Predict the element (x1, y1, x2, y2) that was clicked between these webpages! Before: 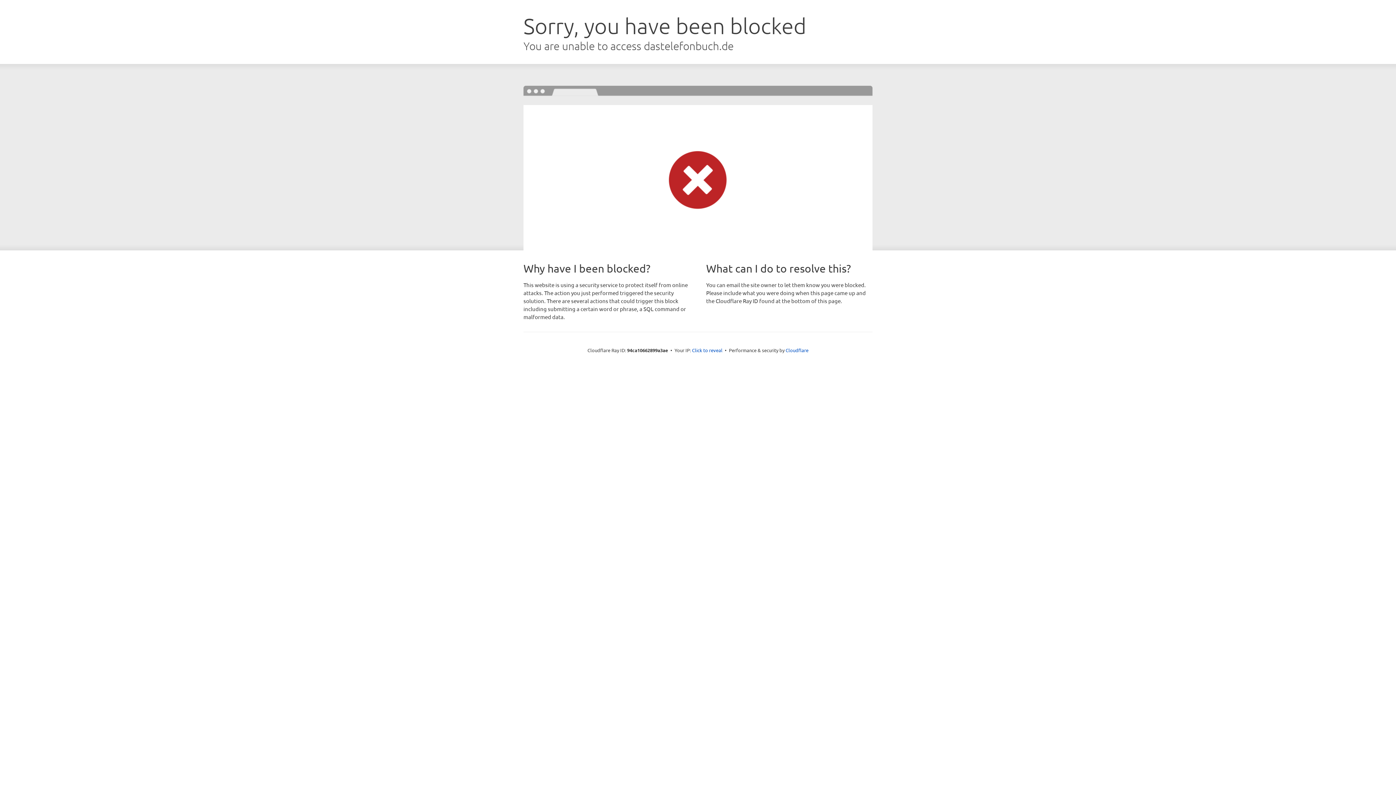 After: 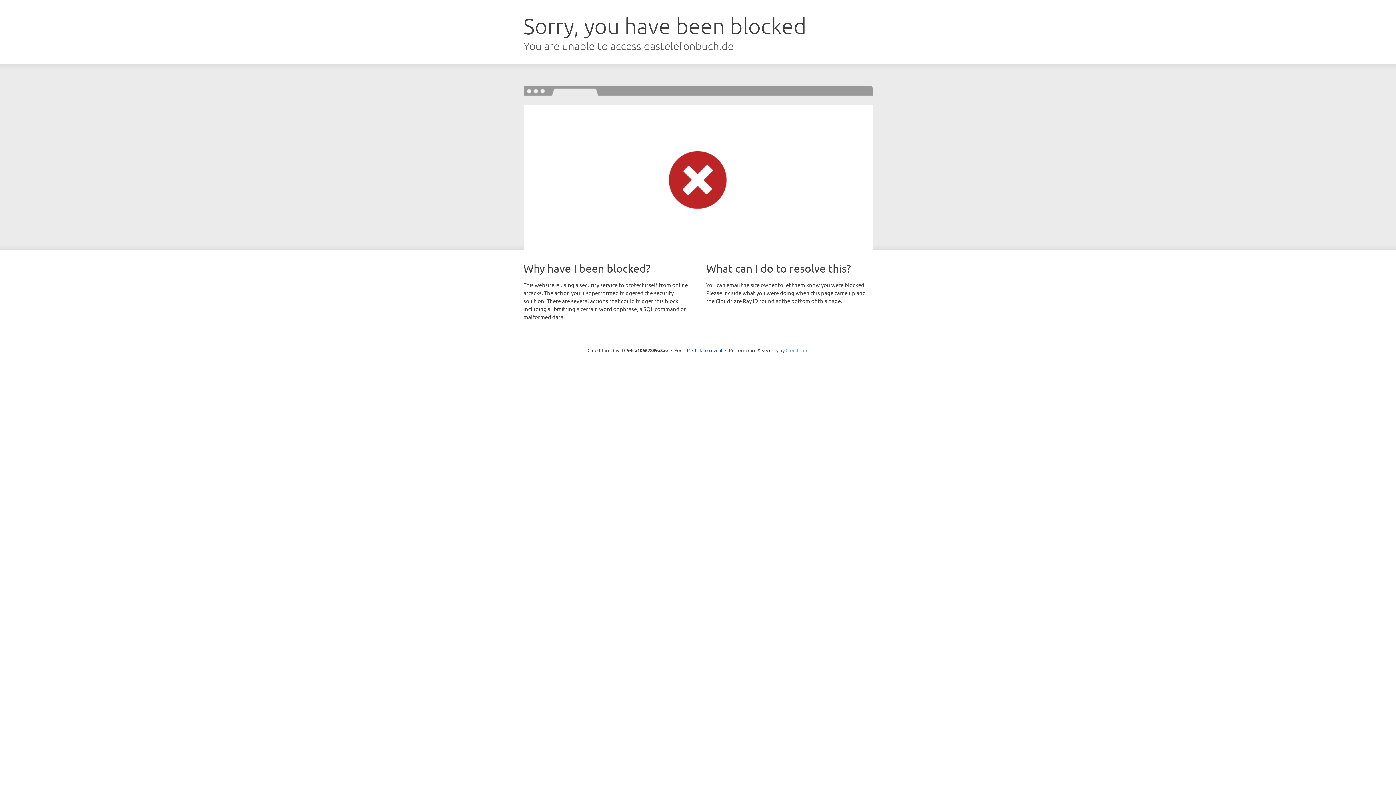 Action: label: Cloudflare bbox: (785, 347, 808, 353)